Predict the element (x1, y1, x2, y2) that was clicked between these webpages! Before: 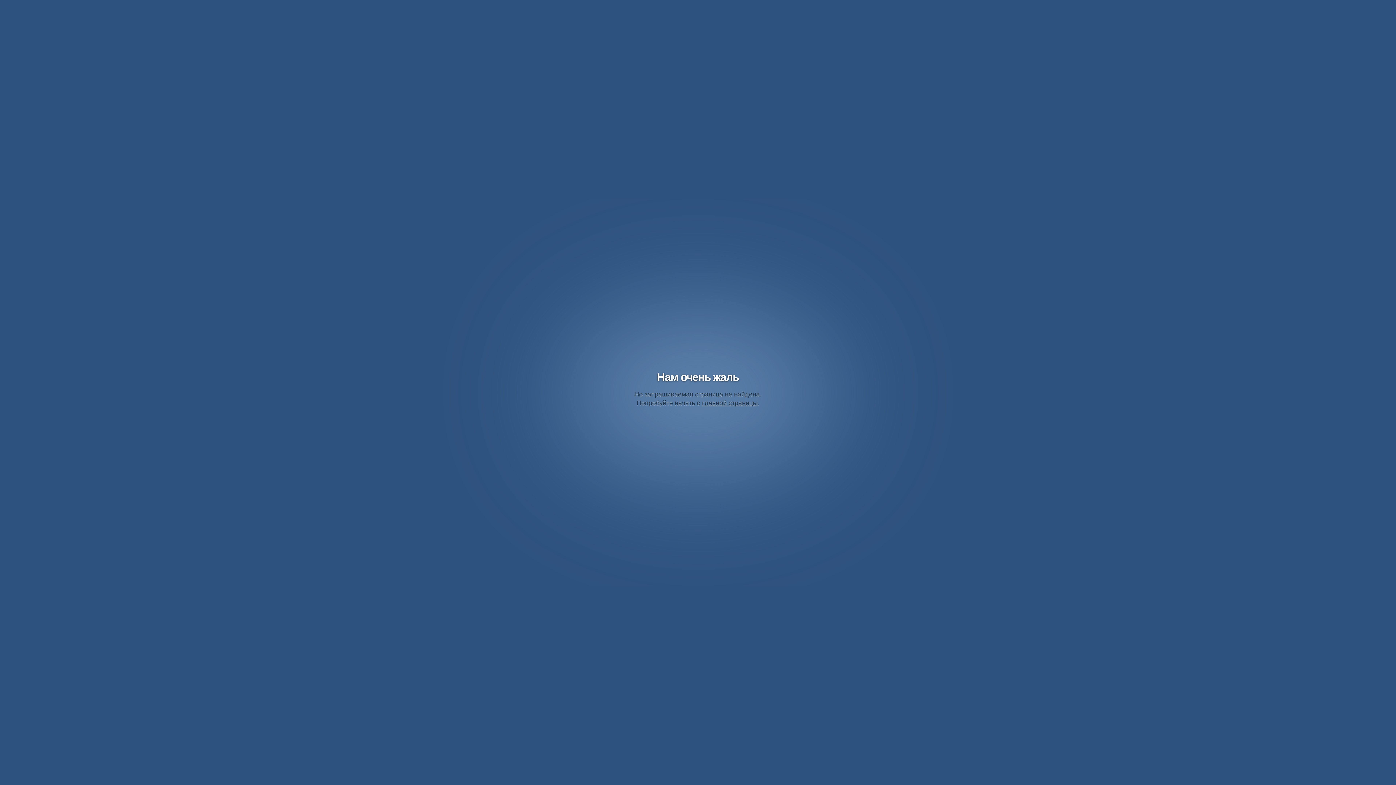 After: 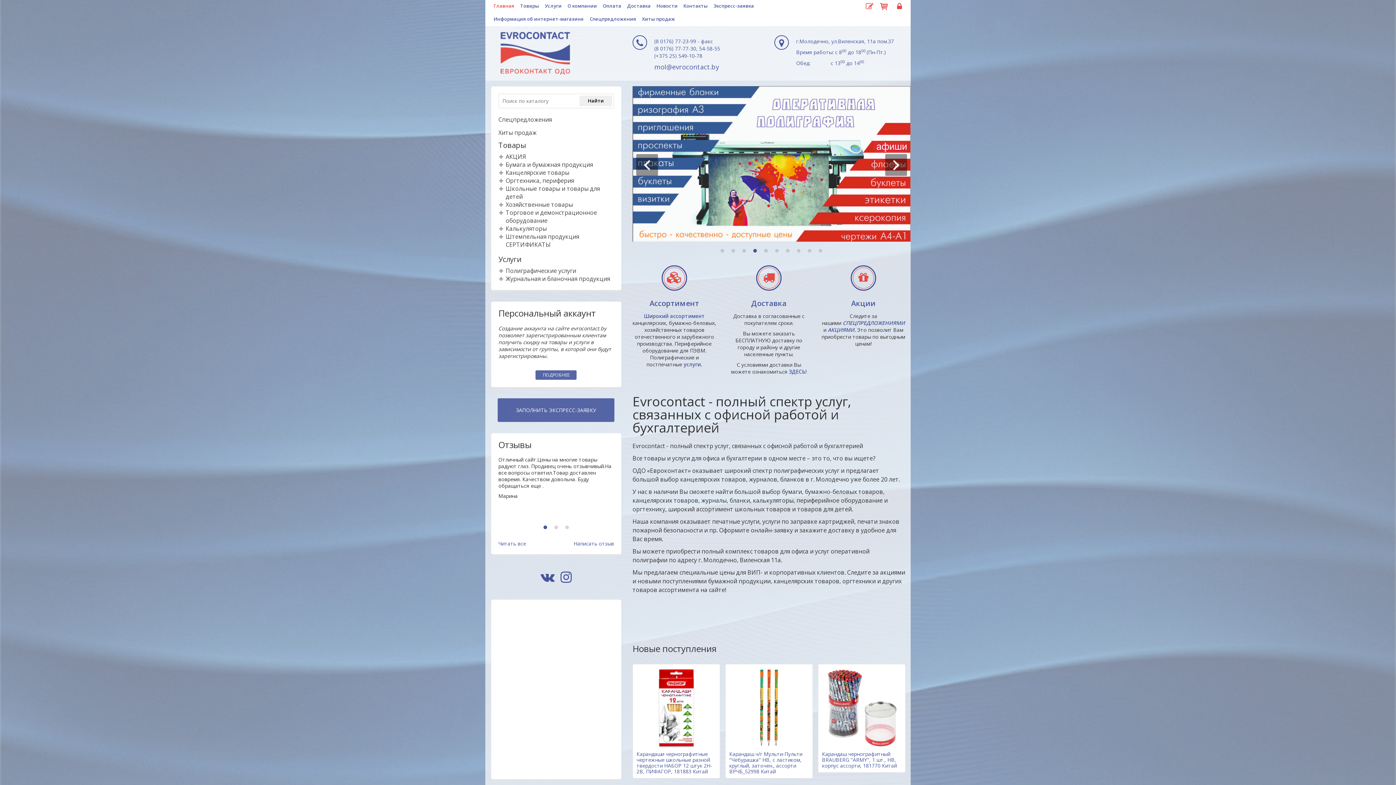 Action: bbox: (702, 399, 757, 406) label: главной страницы